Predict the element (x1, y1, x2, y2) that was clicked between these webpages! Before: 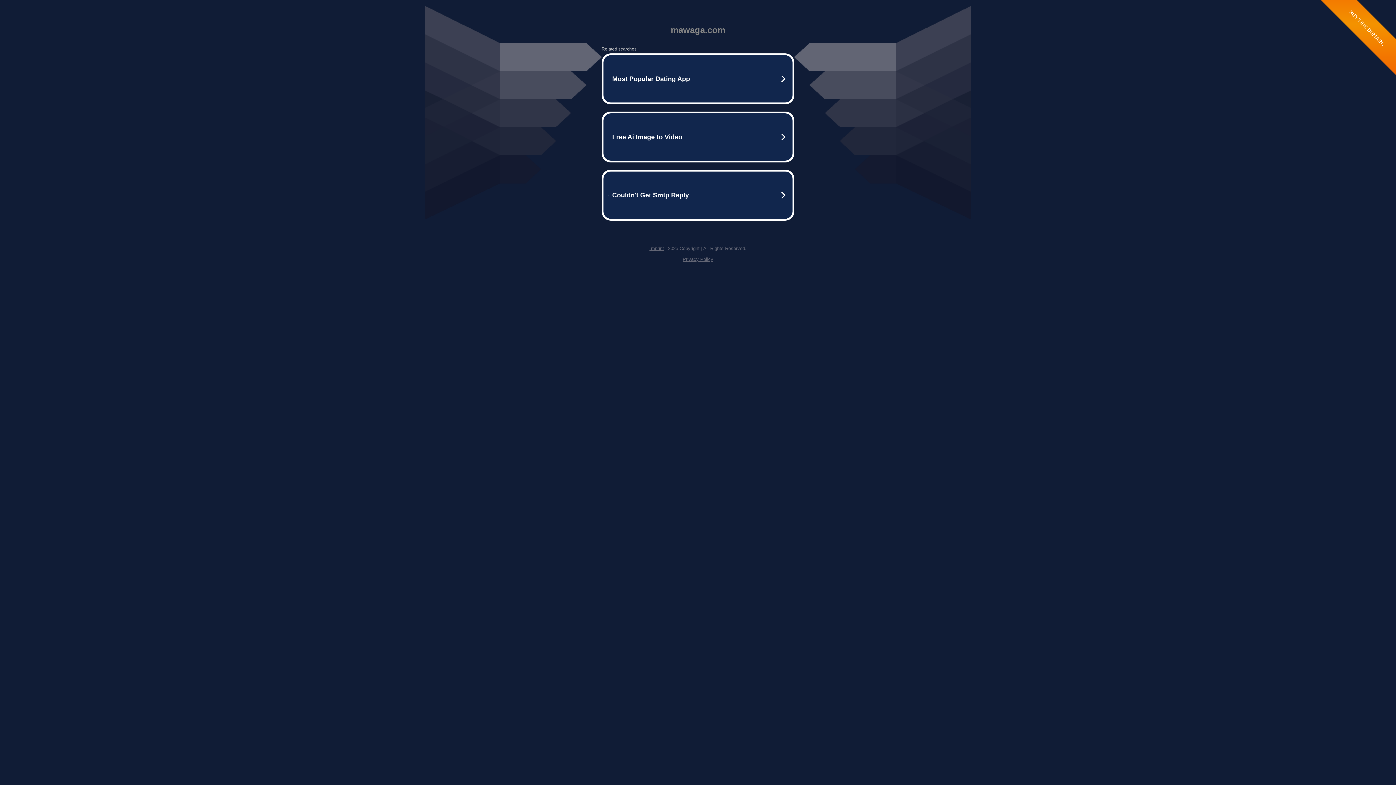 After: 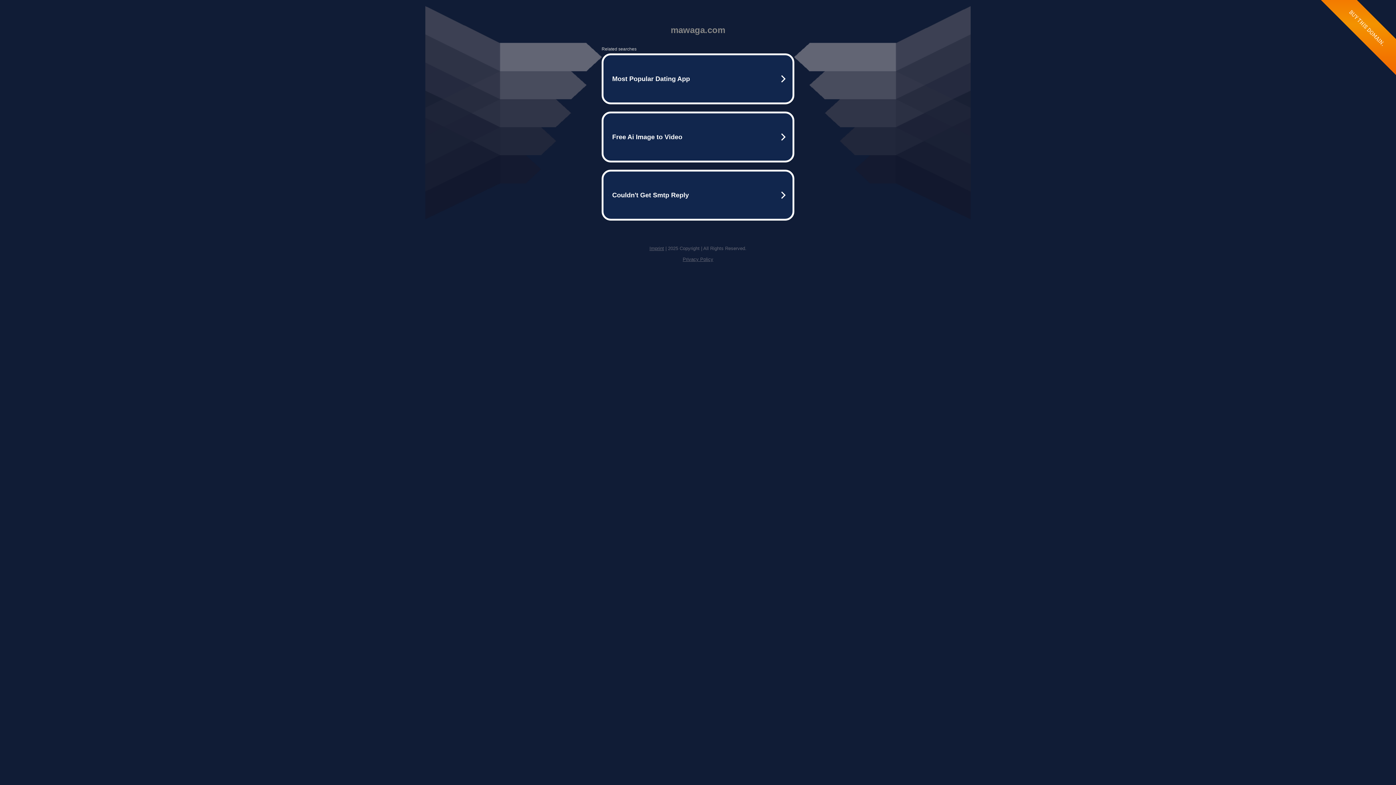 Action: label: Imprint bbox: (649, 245, 664, 251)